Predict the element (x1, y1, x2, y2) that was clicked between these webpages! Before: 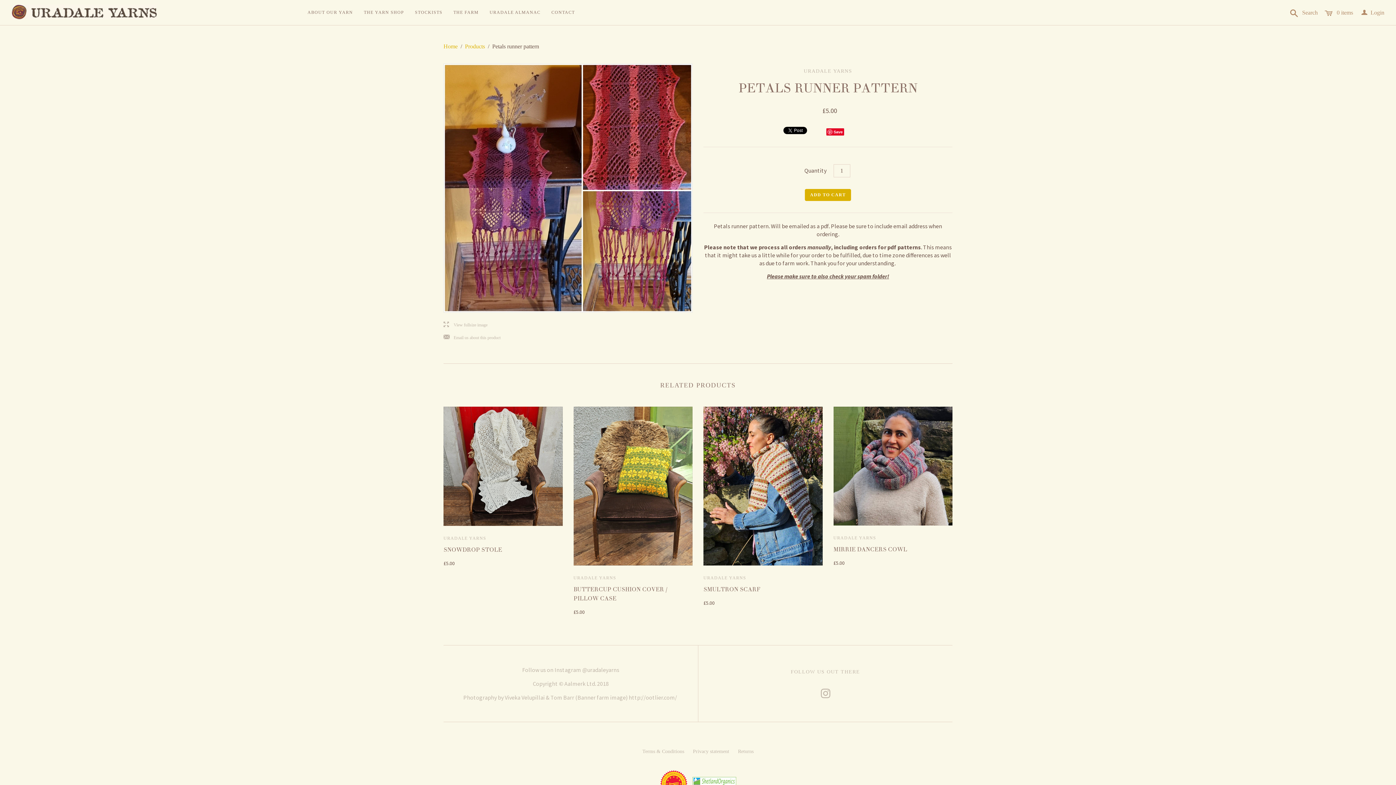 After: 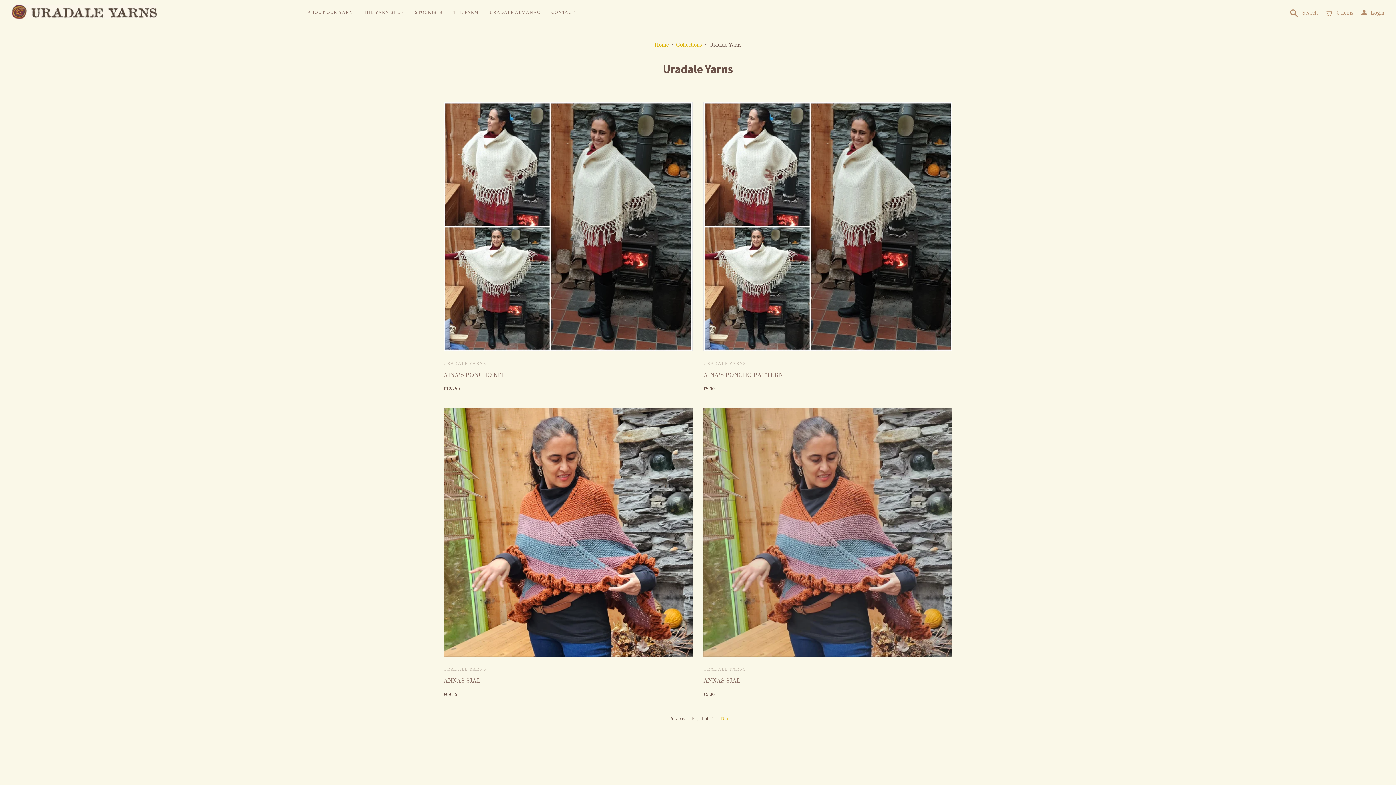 Action: label: URADALE YARNS bbox: (833, 535, 876, 540)